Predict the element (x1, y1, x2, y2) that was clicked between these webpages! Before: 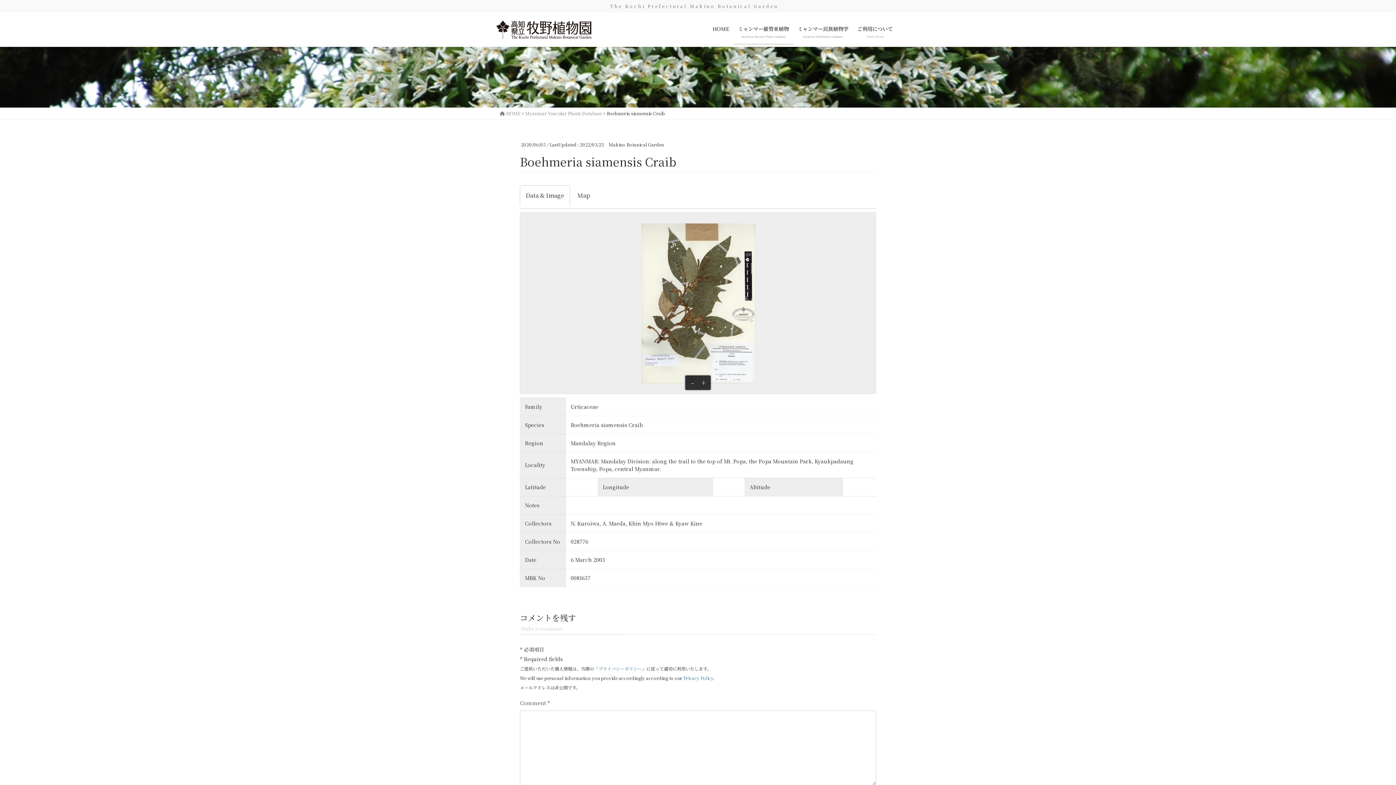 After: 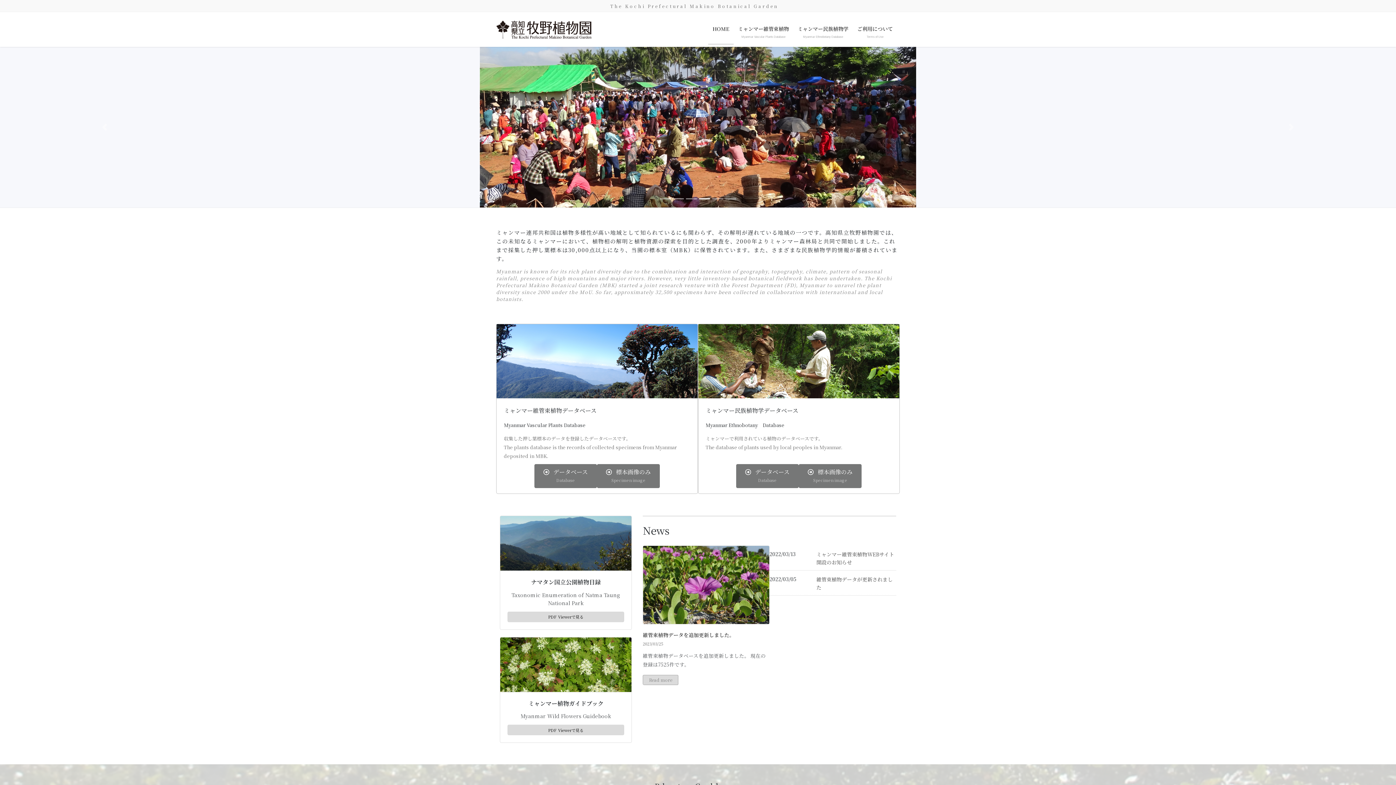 Action: bbox: (708, 20, 733, 44) label: HOME